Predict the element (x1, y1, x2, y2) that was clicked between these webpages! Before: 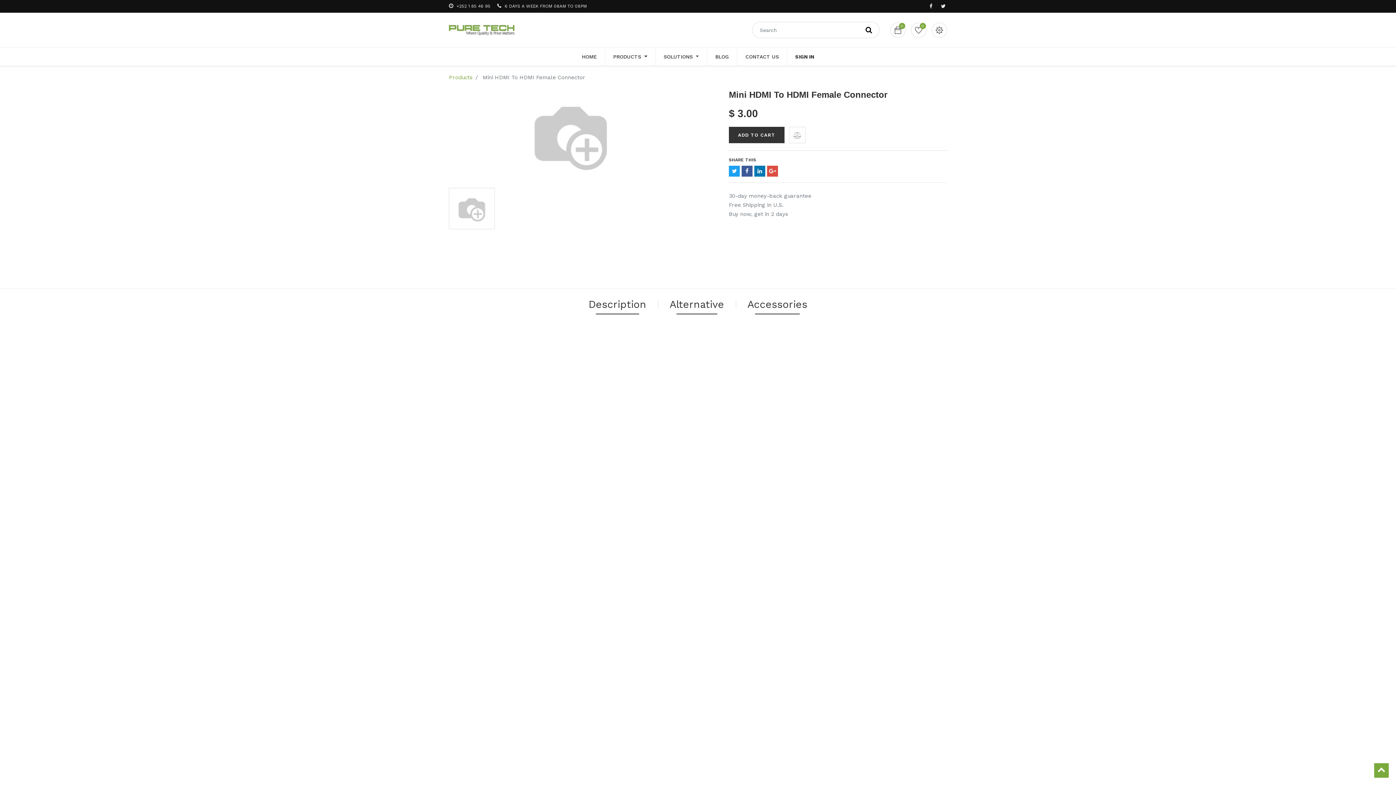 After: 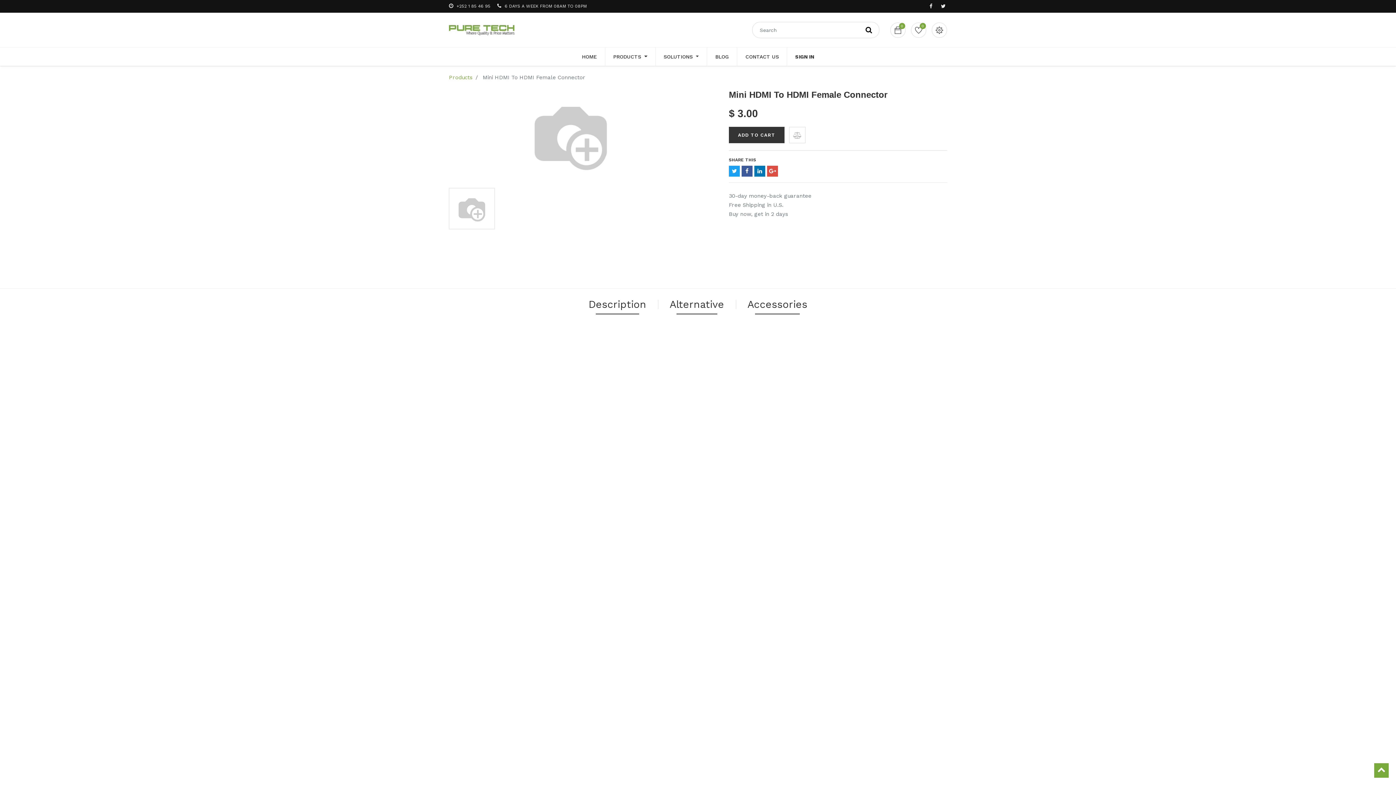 Action: bbox: (588, 298, 646, 314) label: Description